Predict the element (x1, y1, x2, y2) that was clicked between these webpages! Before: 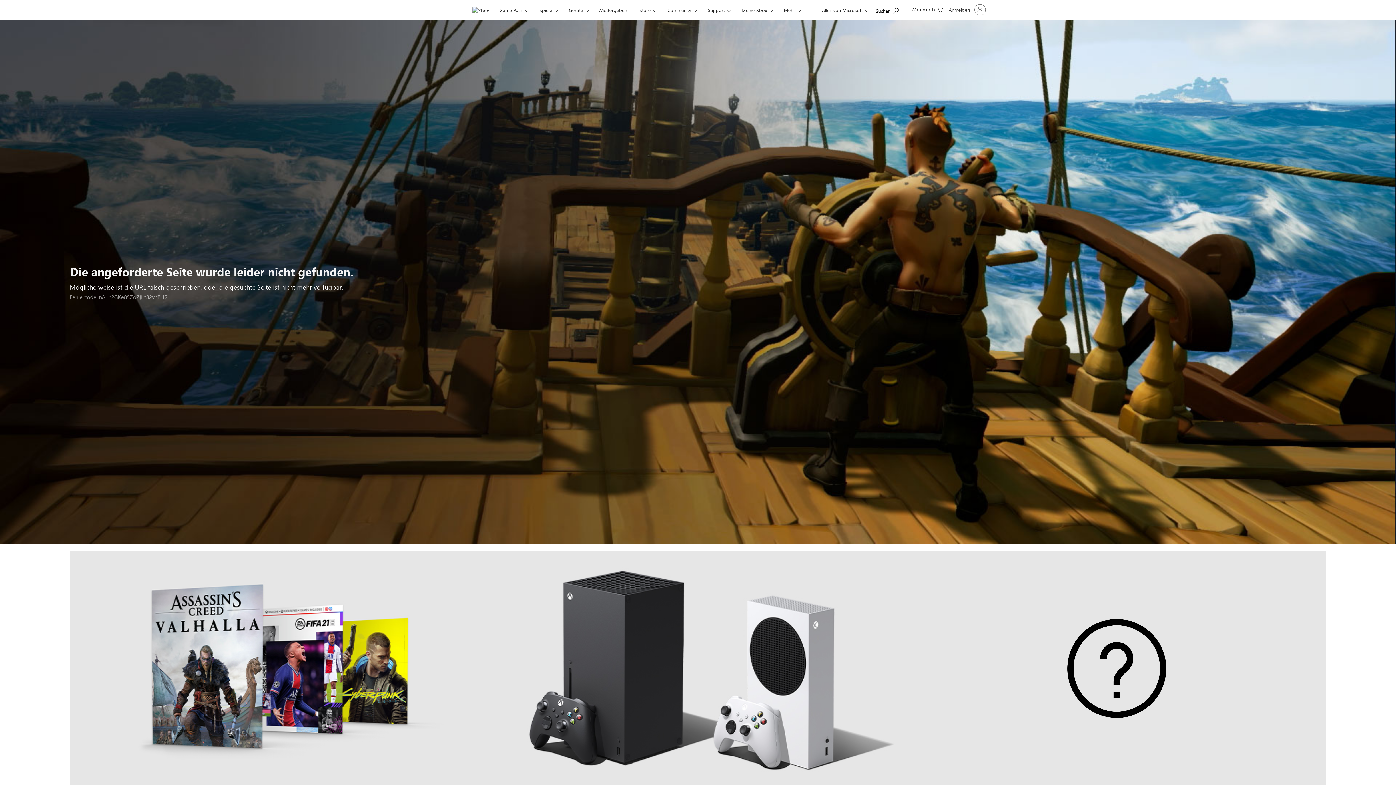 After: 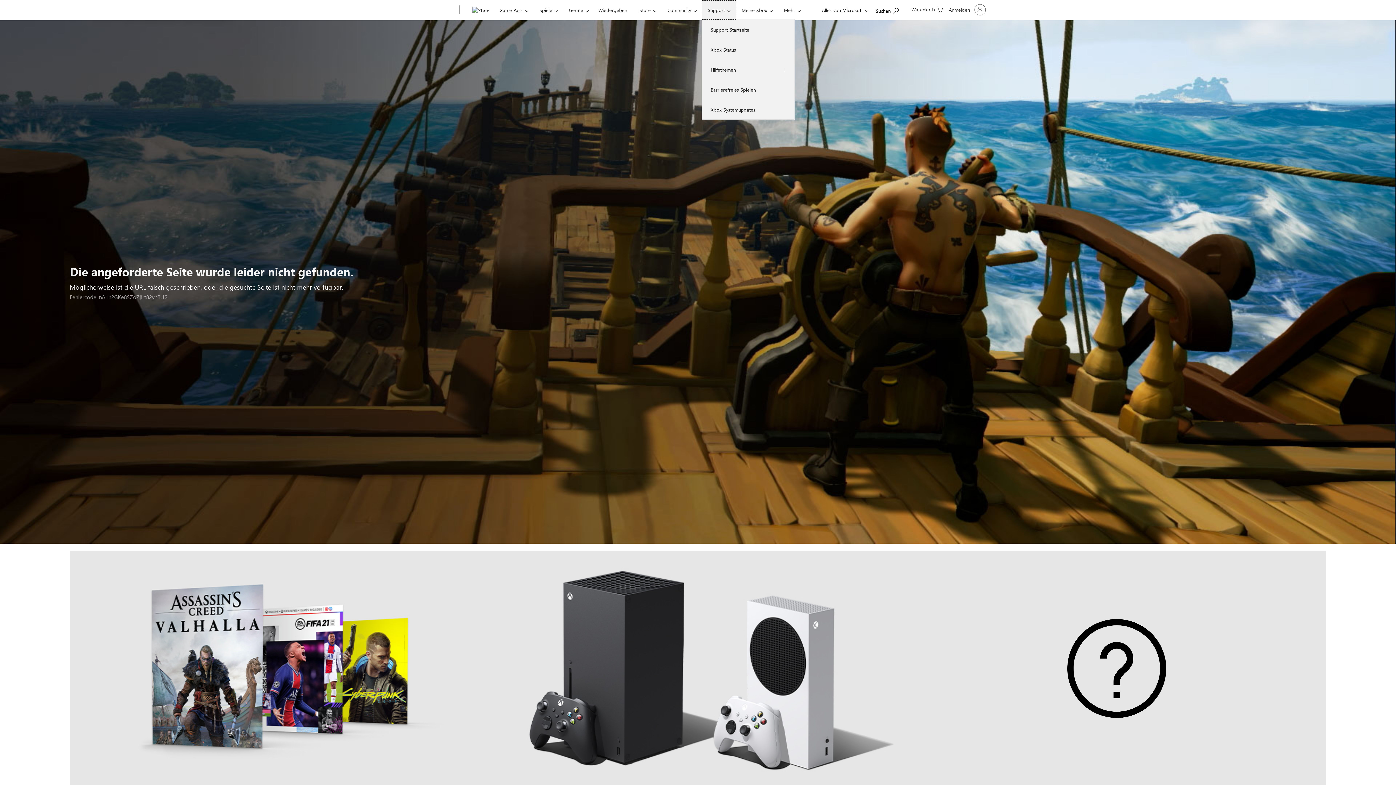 Action: bbox: (701, 0, 736, 19) label: Support